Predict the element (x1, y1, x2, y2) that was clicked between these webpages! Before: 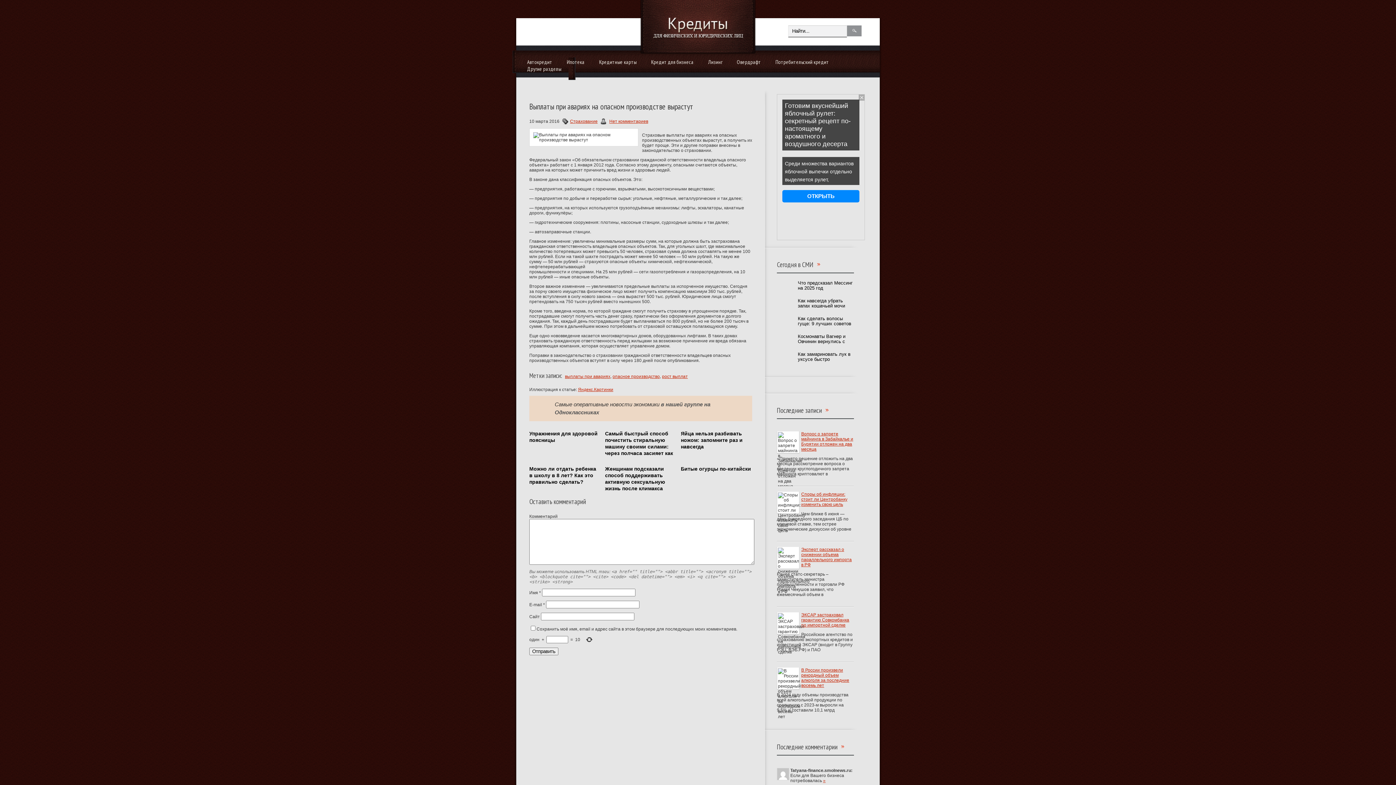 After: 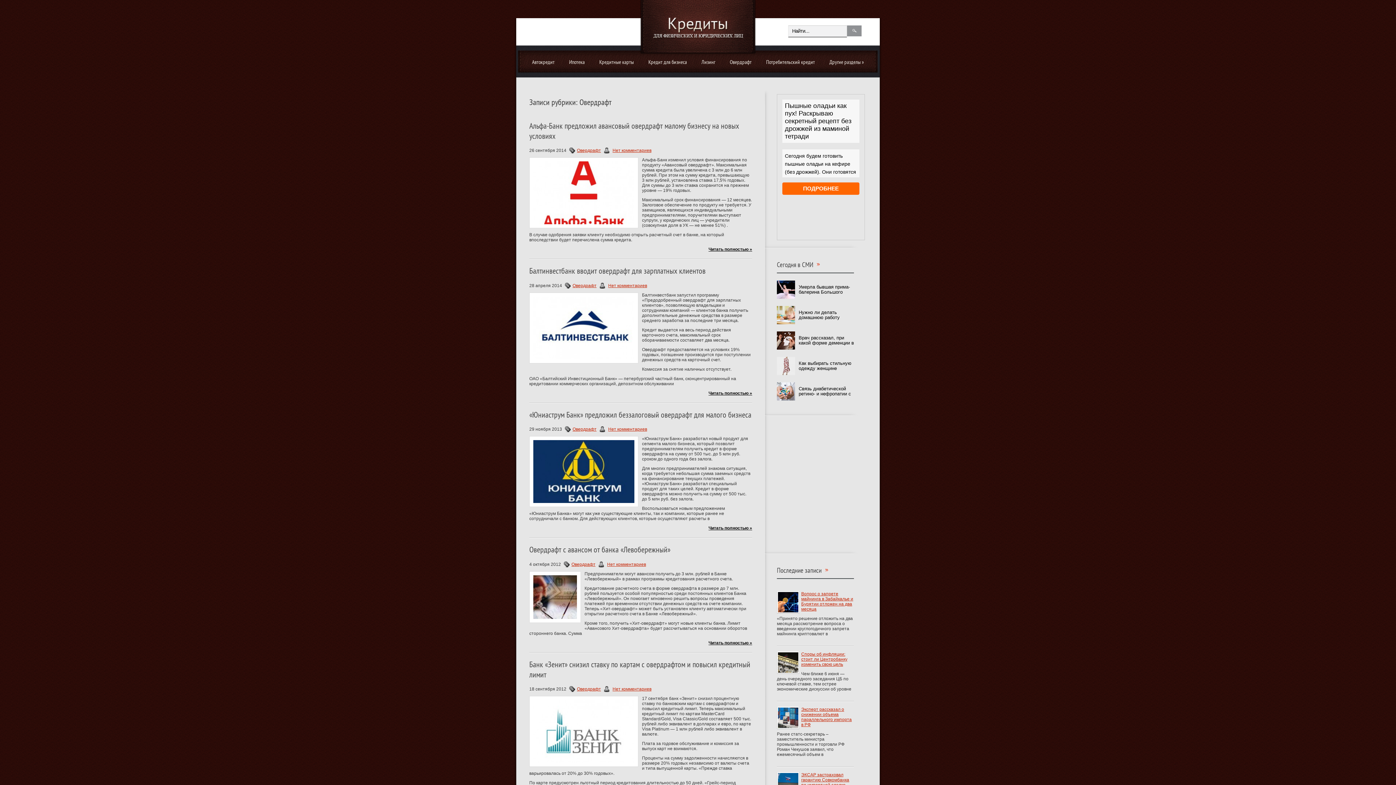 Action: bbox: (737, 58, 761, 65) label: Овердрафт